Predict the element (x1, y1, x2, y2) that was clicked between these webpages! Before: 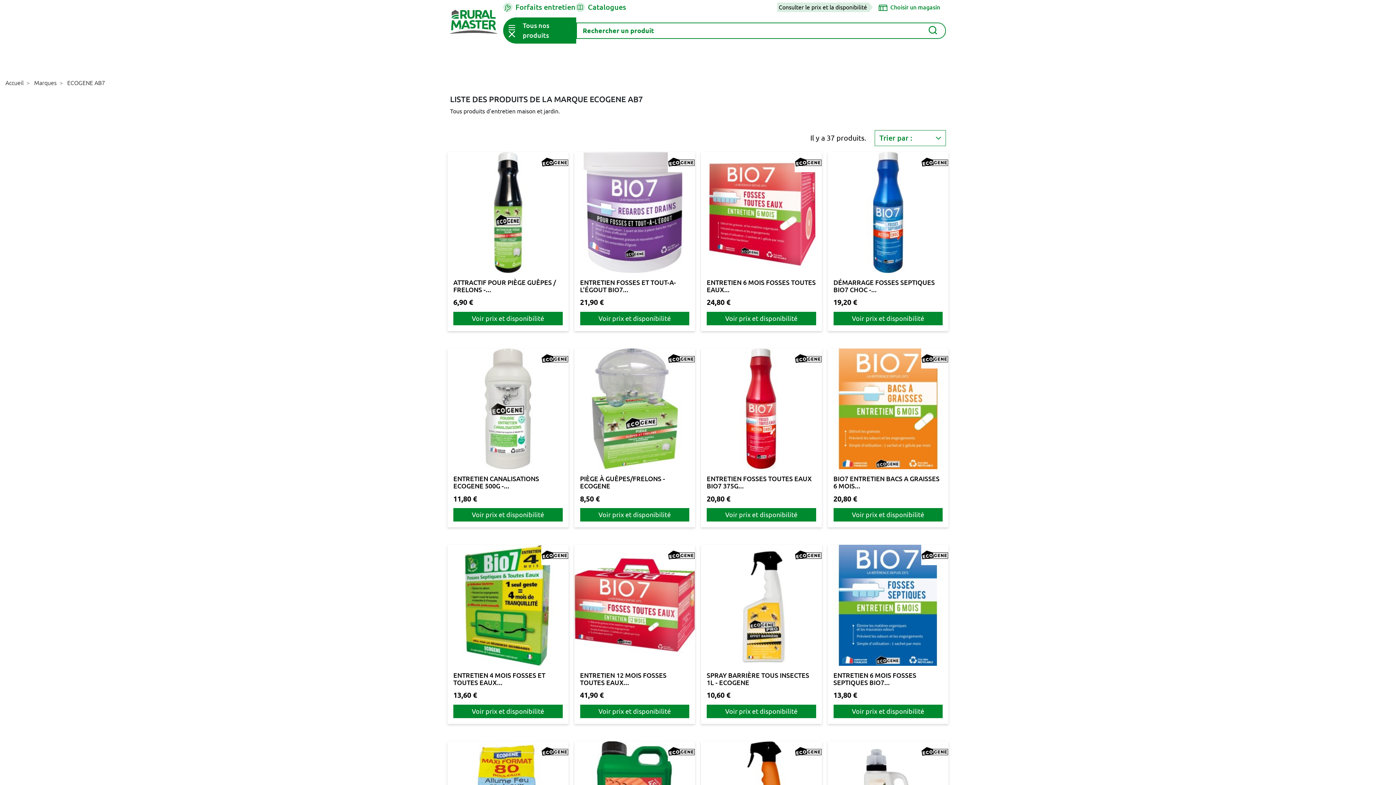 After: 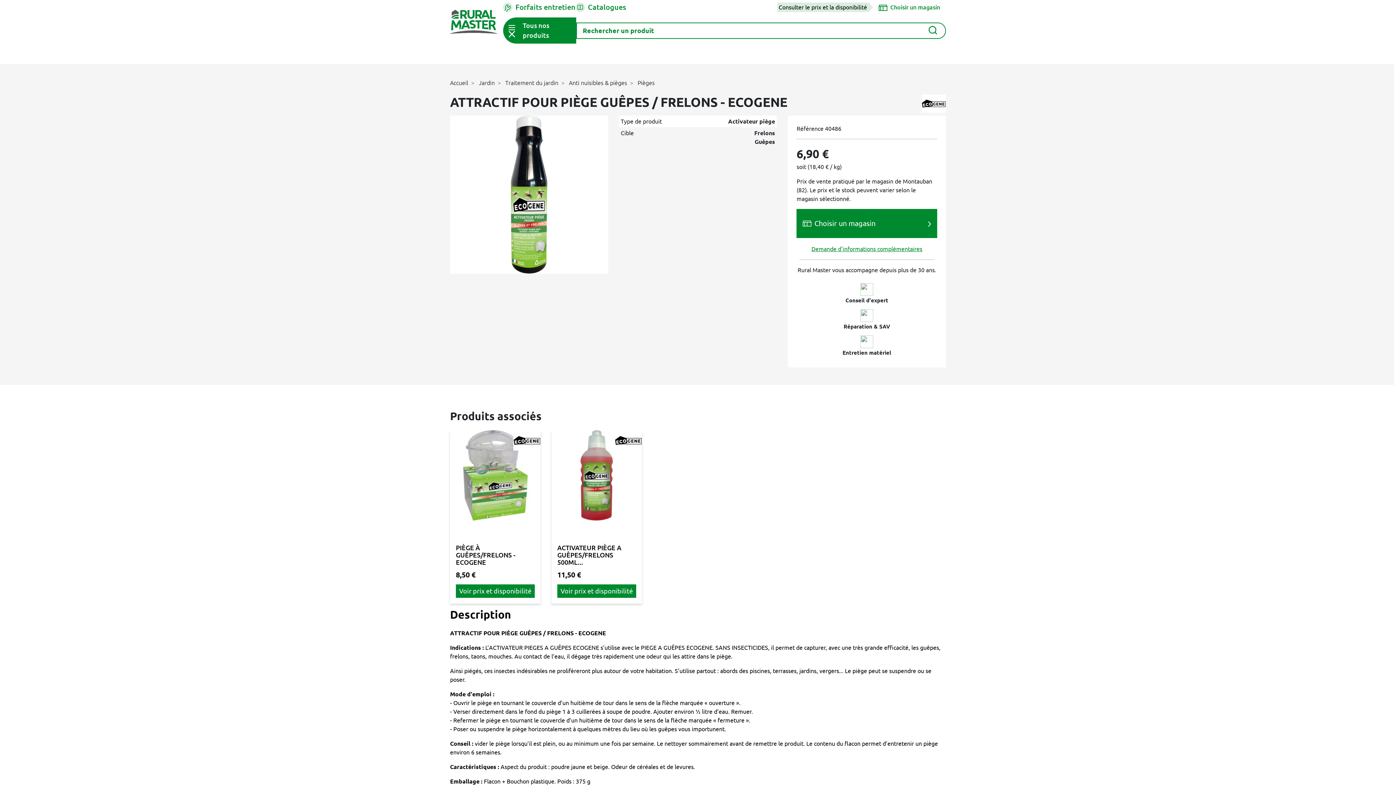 Action: bbox: (447, 152, 568, 272)